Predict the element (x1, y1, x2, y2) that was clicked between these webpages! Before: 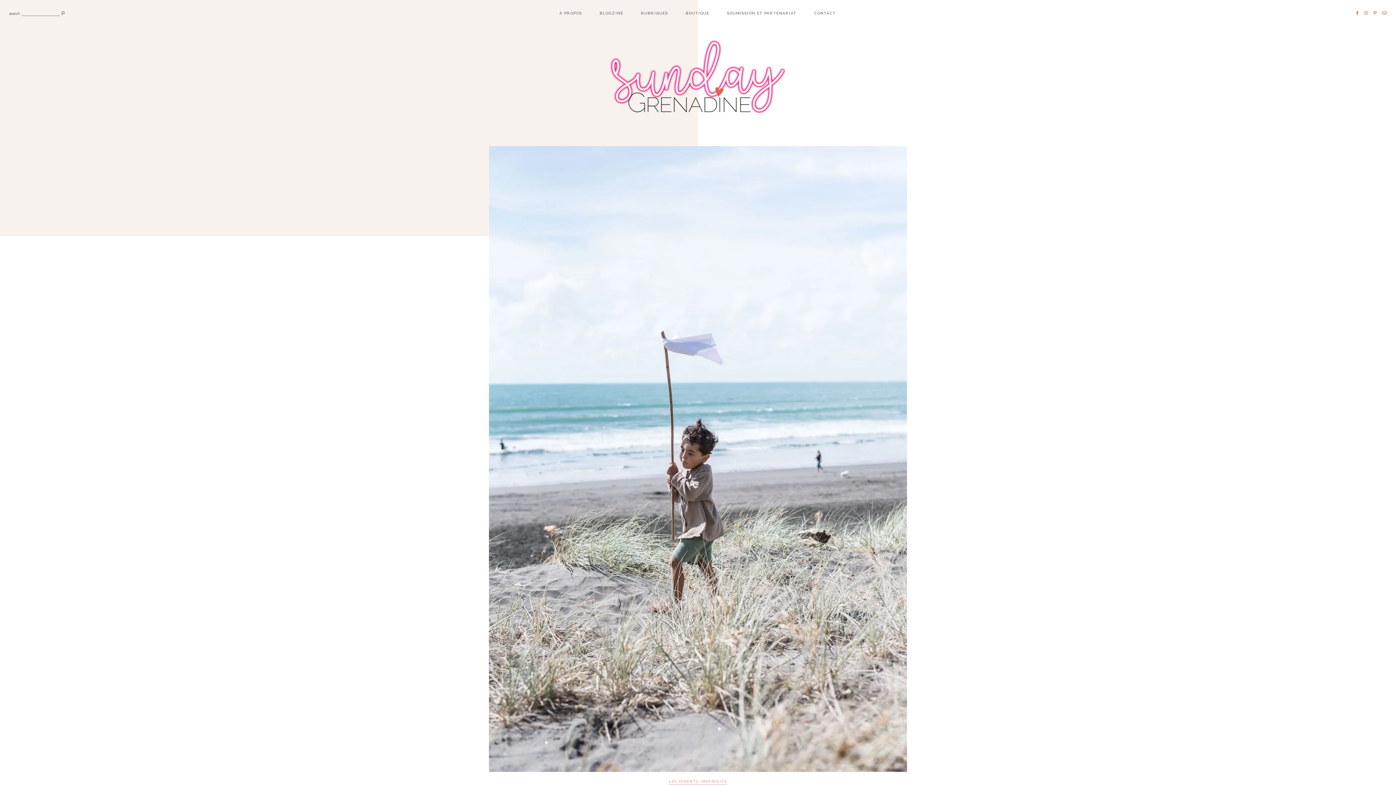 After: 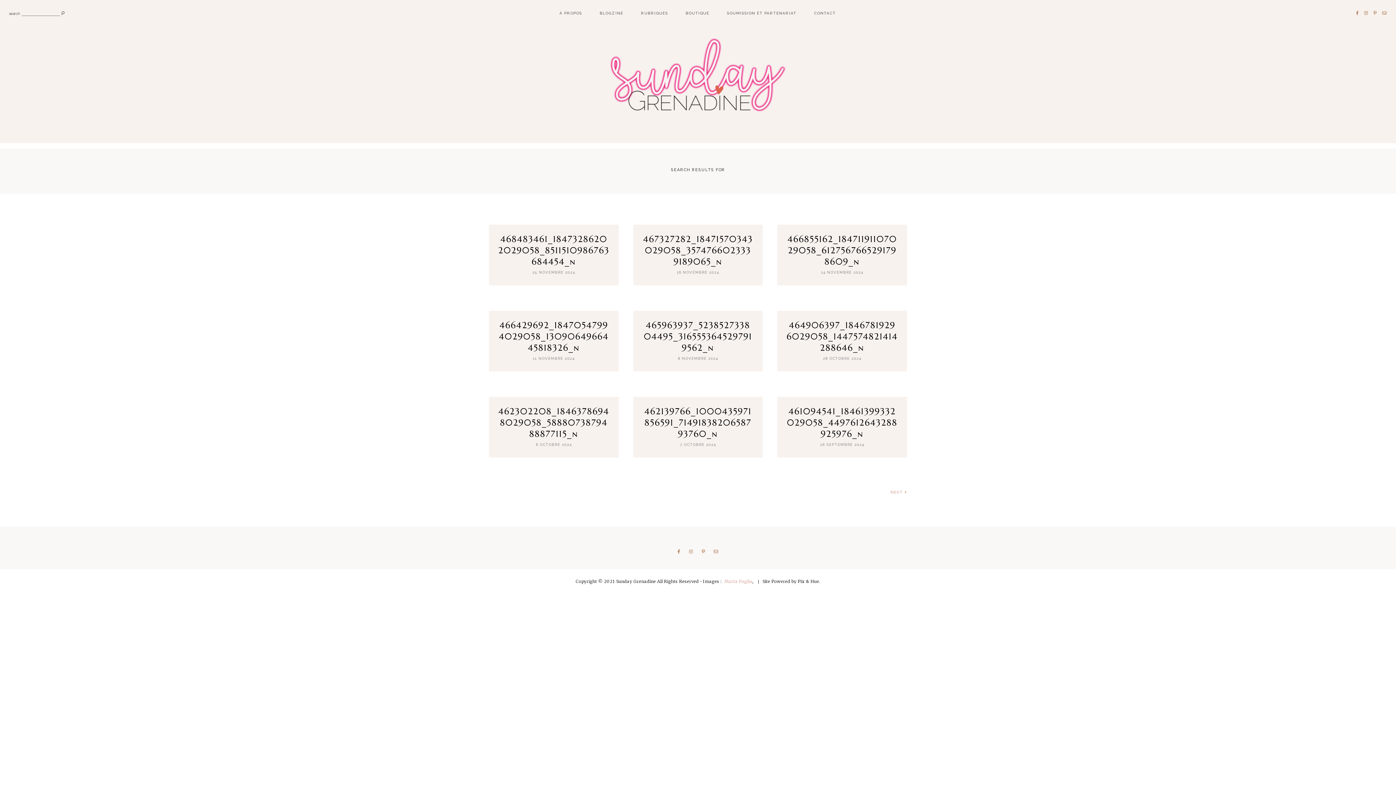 Action: bbox: (61, 10, 64, 15)